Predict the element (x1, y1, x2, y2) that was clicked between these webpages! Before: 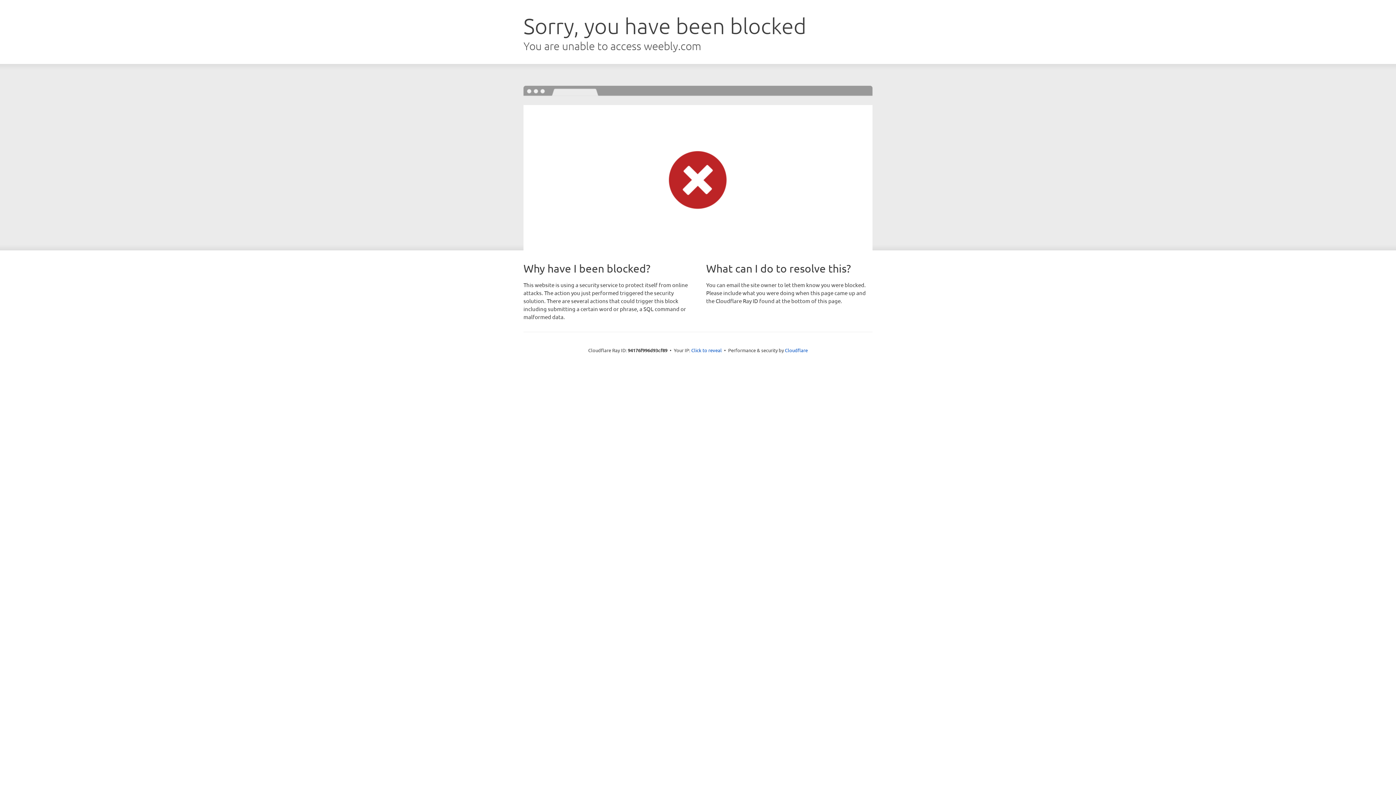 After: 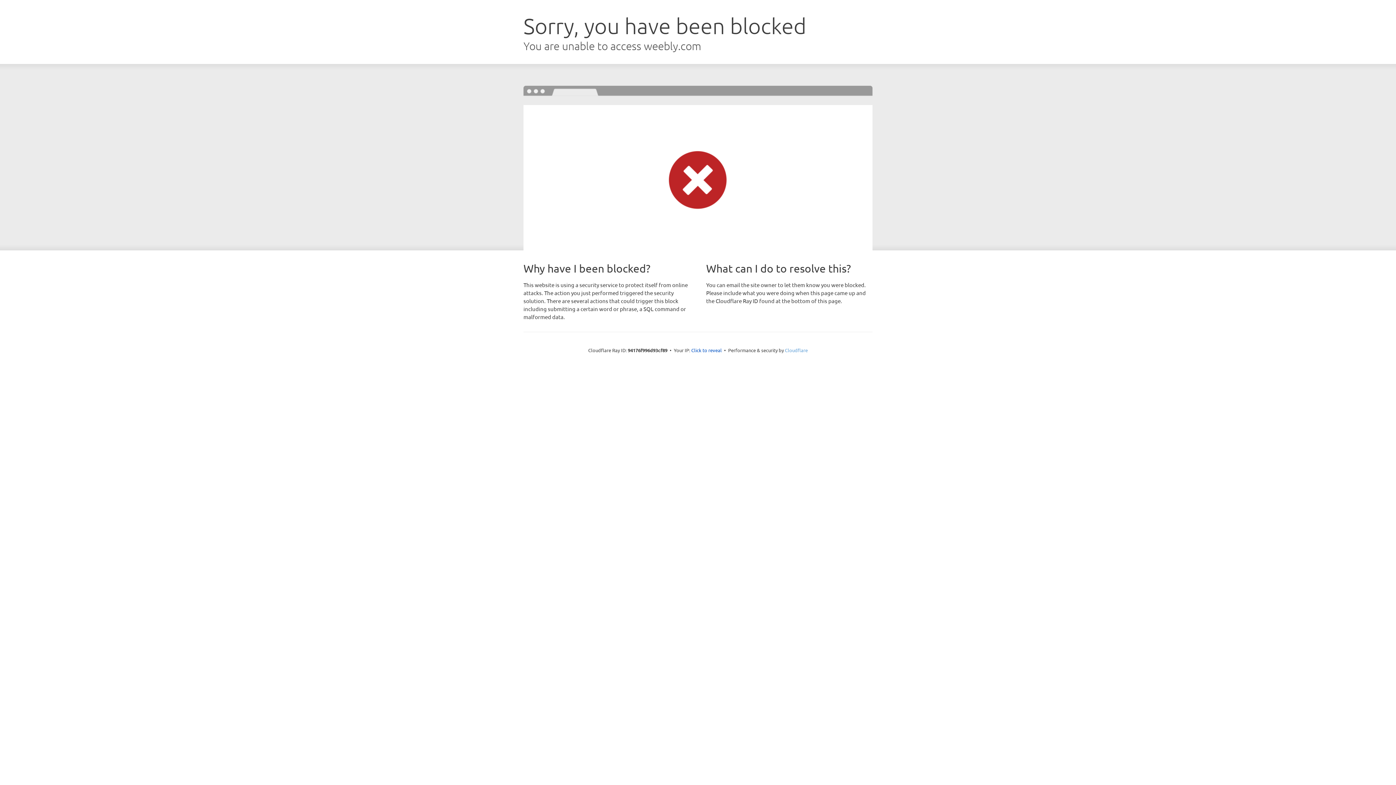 Action: bbox: (785, 347, 808, 353) label: Cloudflare